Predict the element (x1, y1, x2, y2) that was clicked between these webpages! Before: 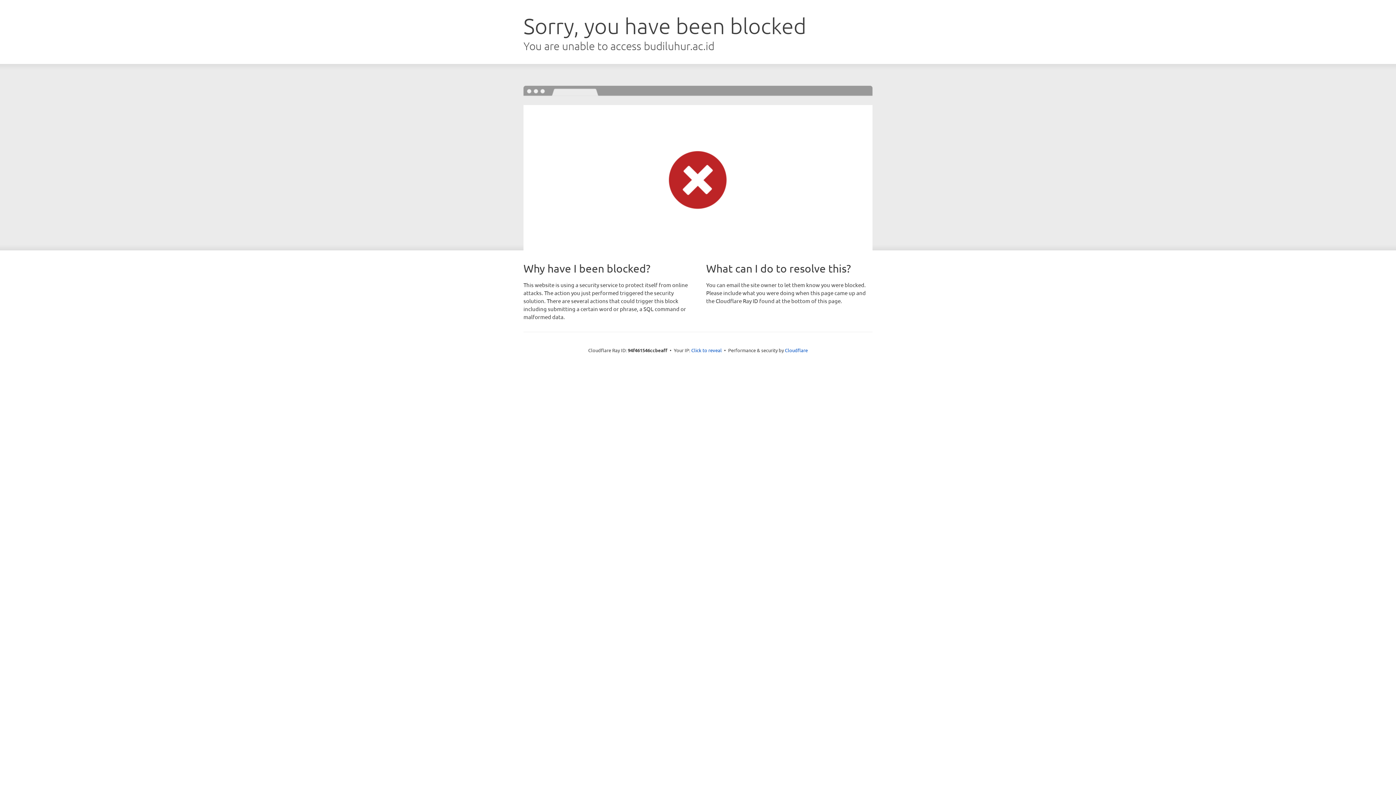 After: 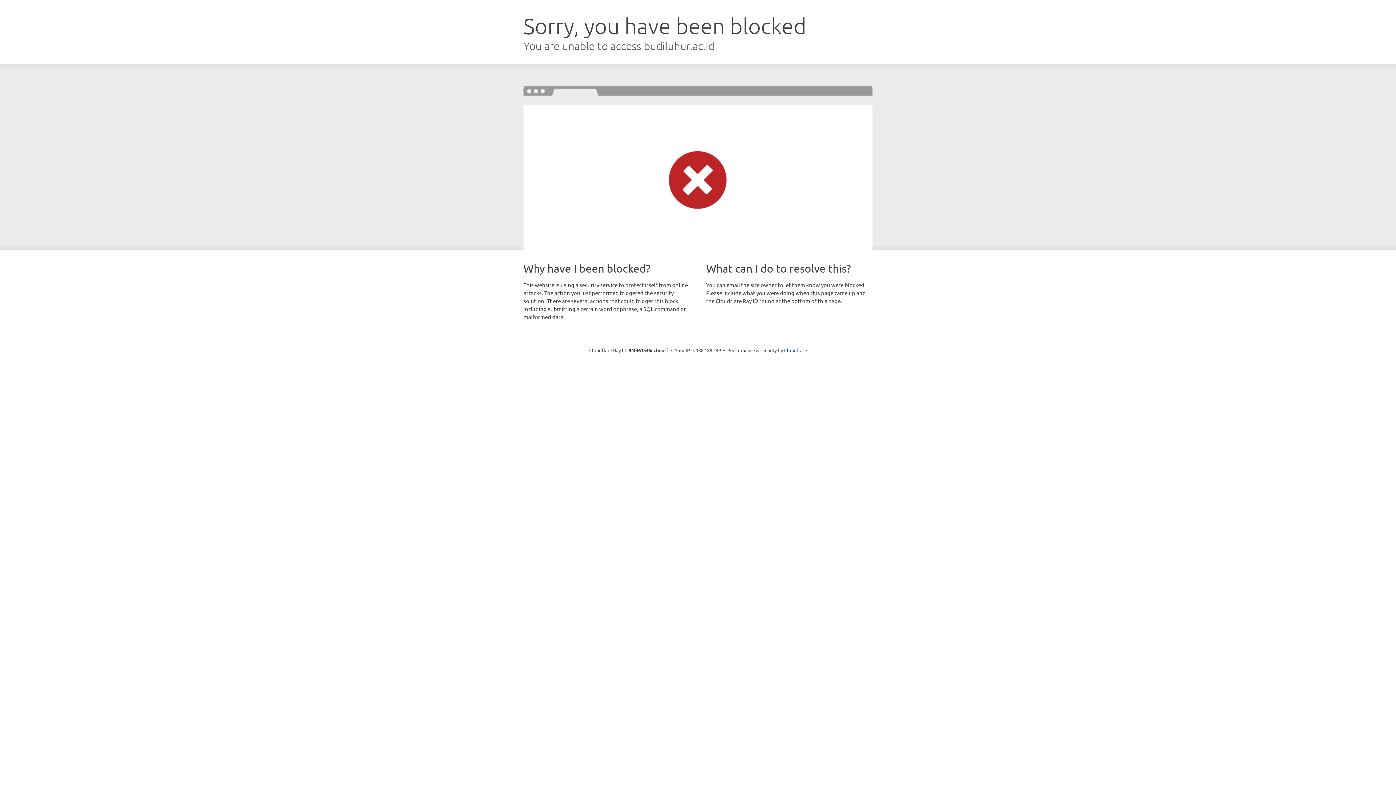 Action: bbox: (691, 346, 722, 353) label: Click to reveal